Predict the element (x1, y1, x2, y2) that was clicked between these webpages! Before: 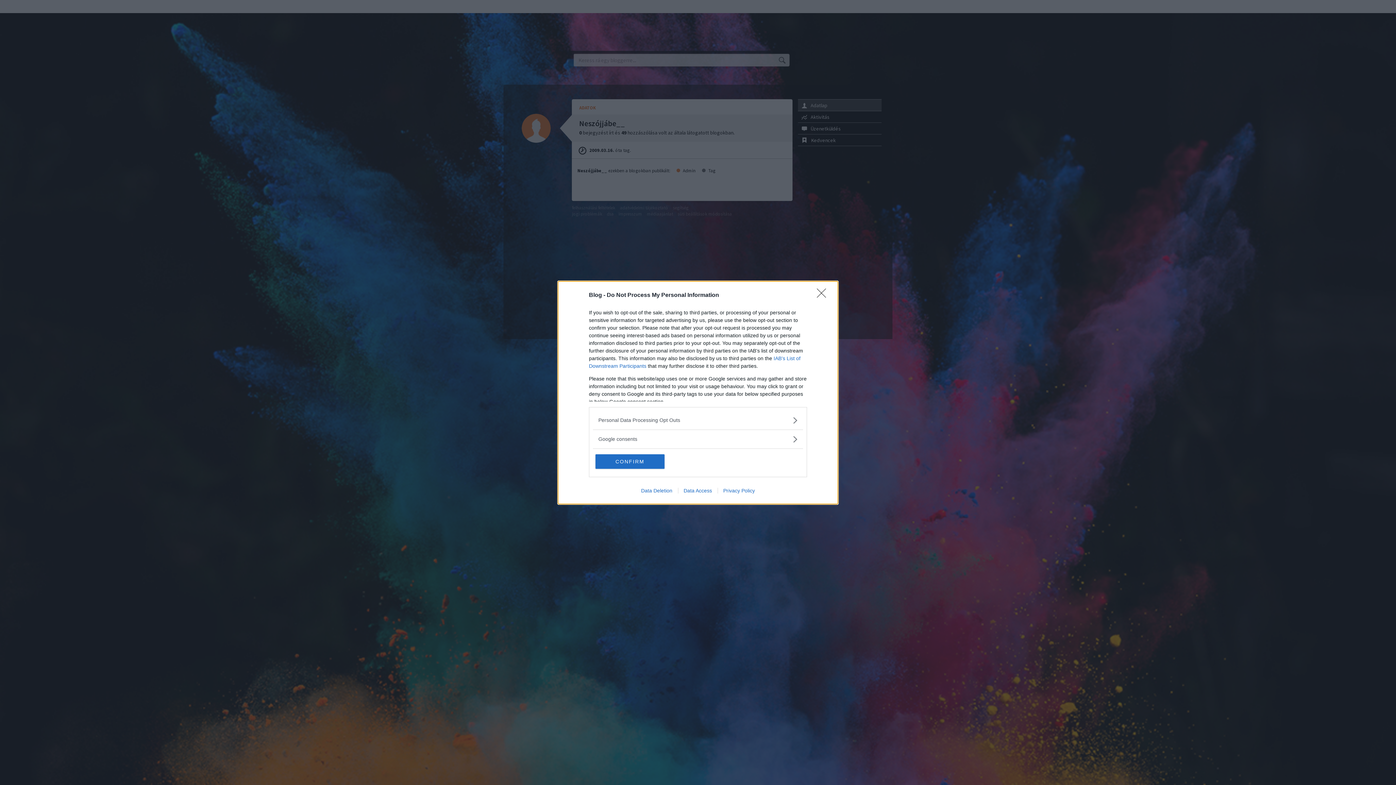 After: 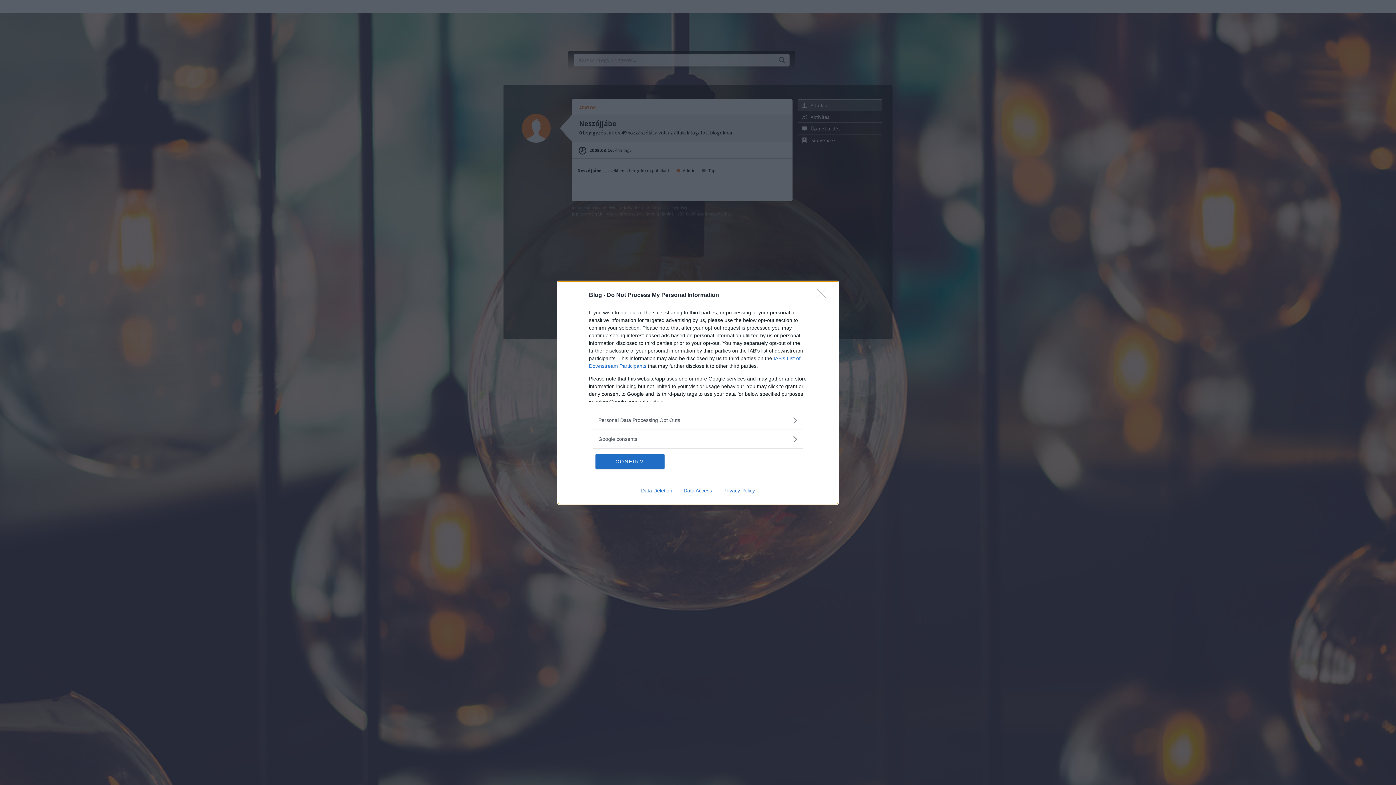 Action: bbox: (635, 487, 678, 493) label: Data Deletion